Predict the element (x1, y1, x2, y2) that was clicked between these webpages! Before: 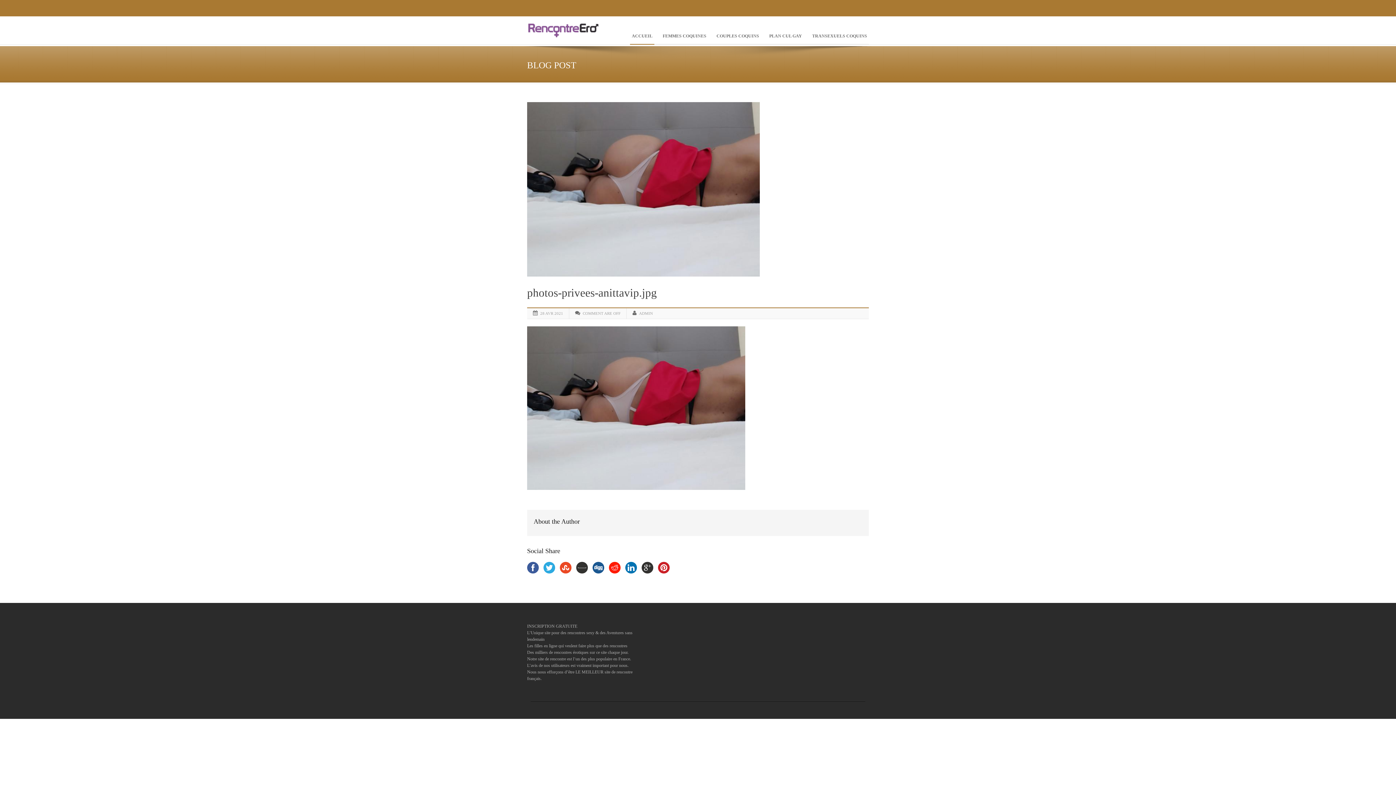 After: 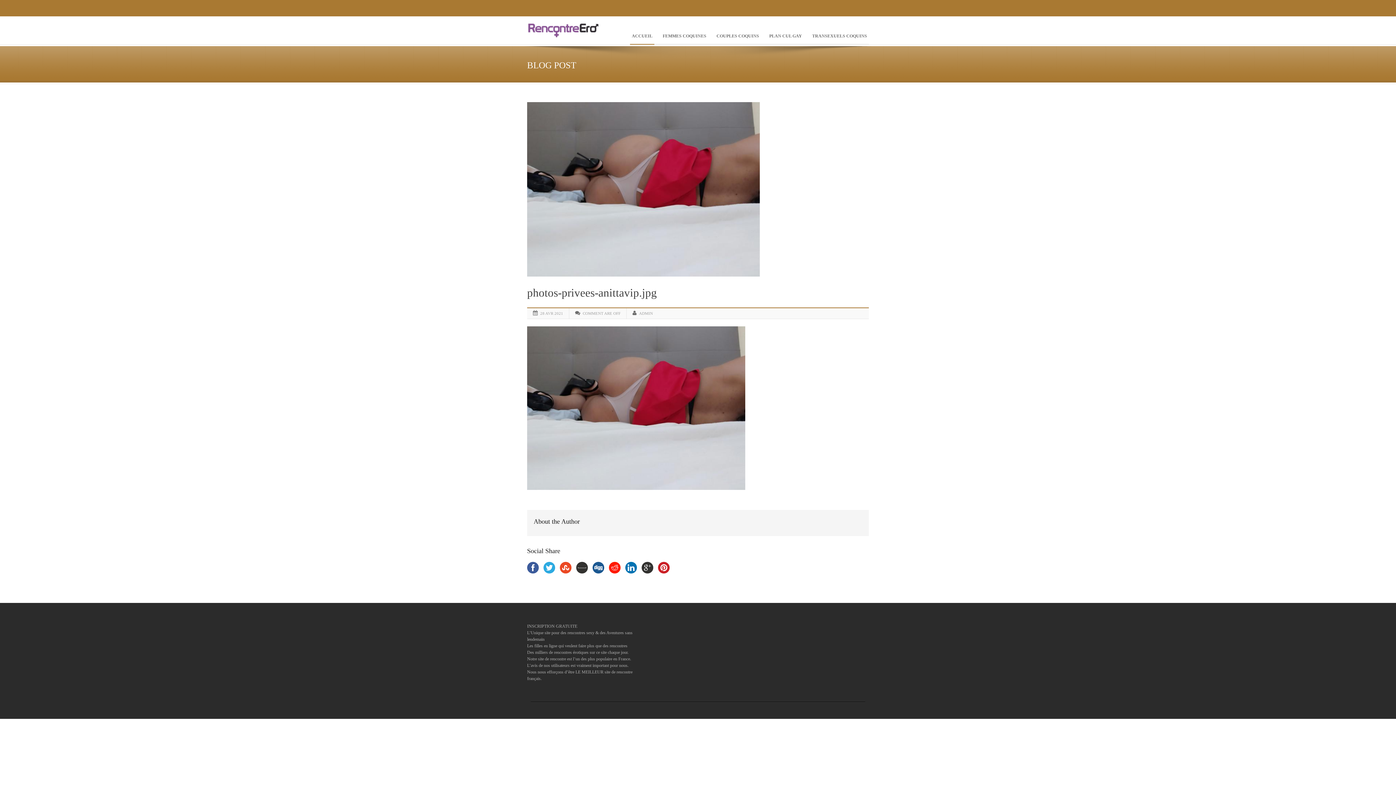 Action: bbox: (592, 562, 604, 573)